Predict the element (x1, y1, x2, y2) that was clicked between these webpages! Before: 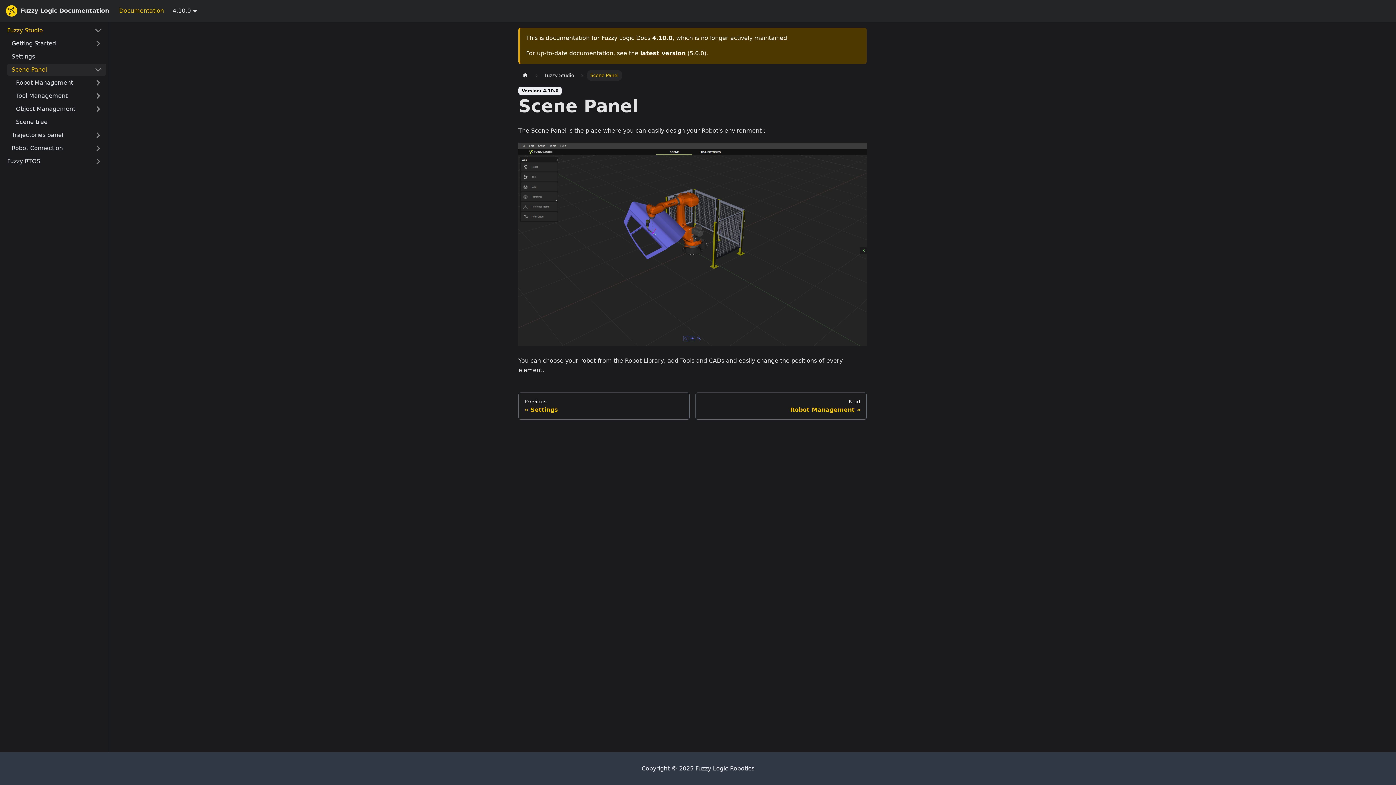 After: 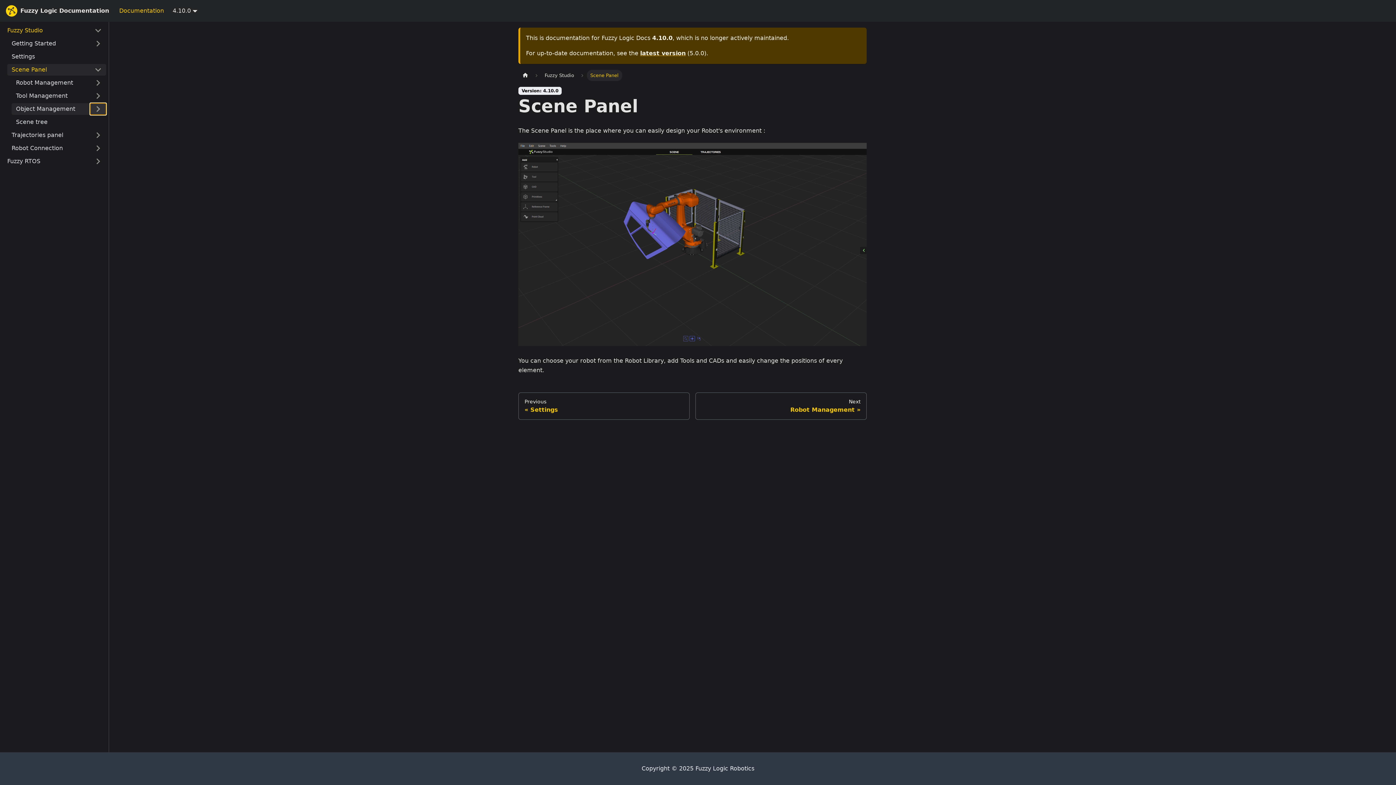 Action: label: Expand sidebar category 'Object Management' bbox: (90, 103, 106, 114)